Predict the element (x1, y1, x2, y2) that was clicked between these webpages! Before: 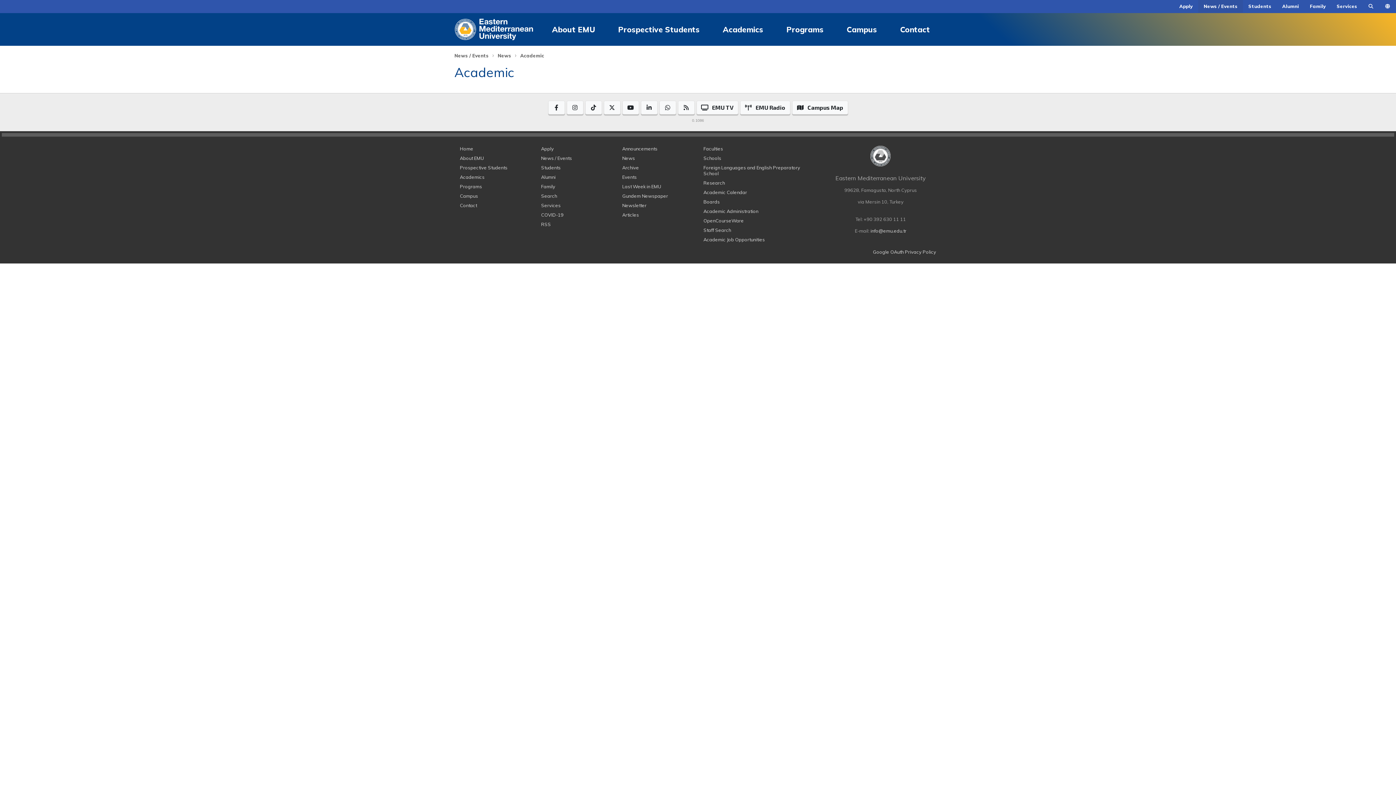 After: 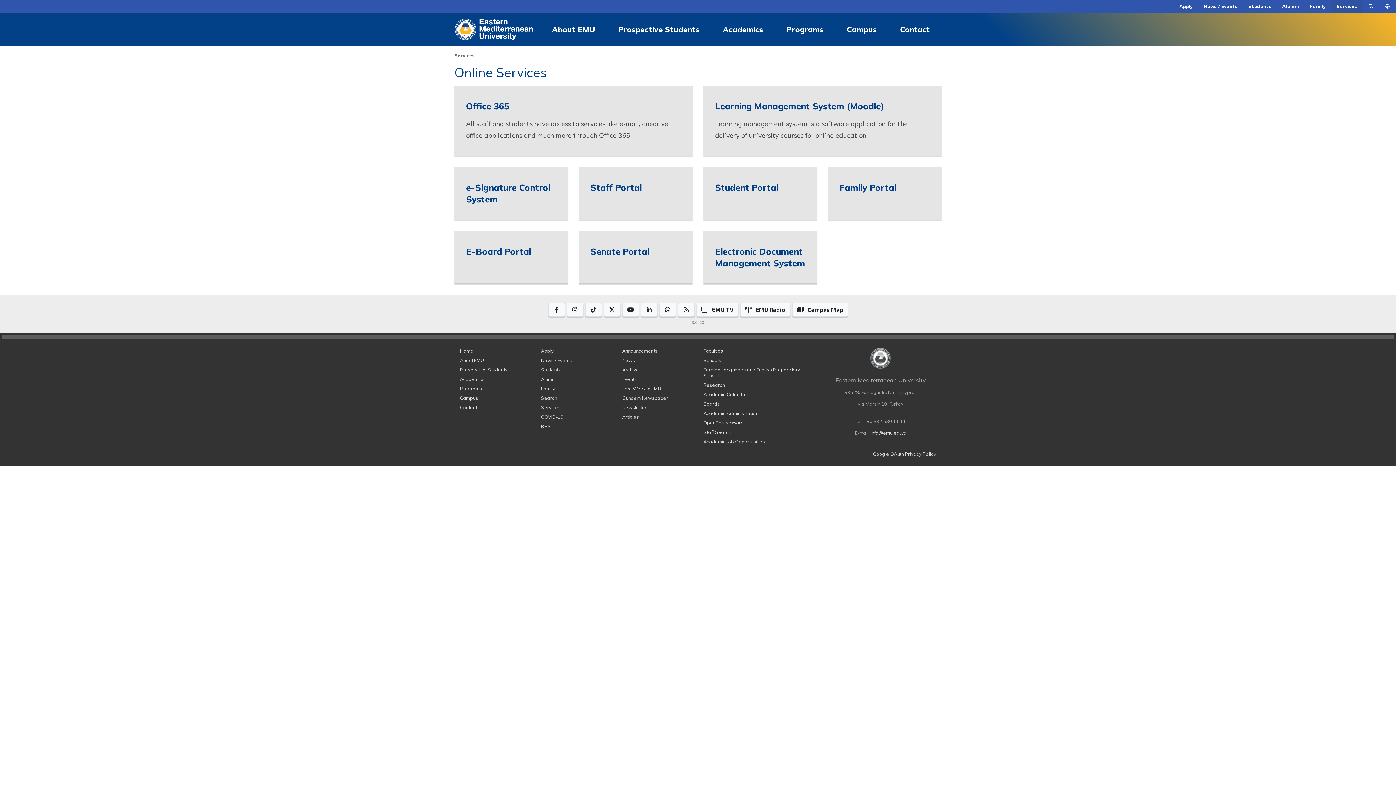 Action: label: Services bbox: (541, 202, 560, 208)